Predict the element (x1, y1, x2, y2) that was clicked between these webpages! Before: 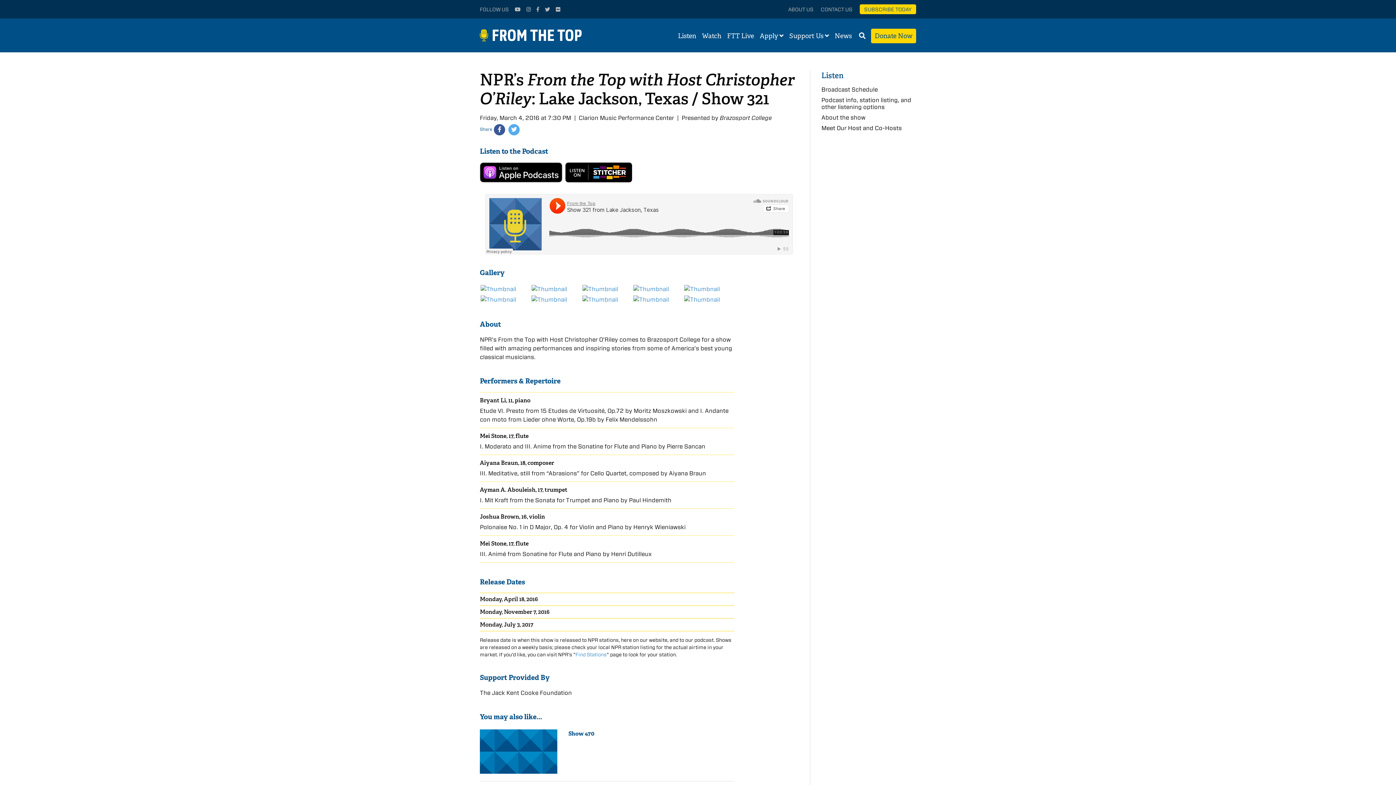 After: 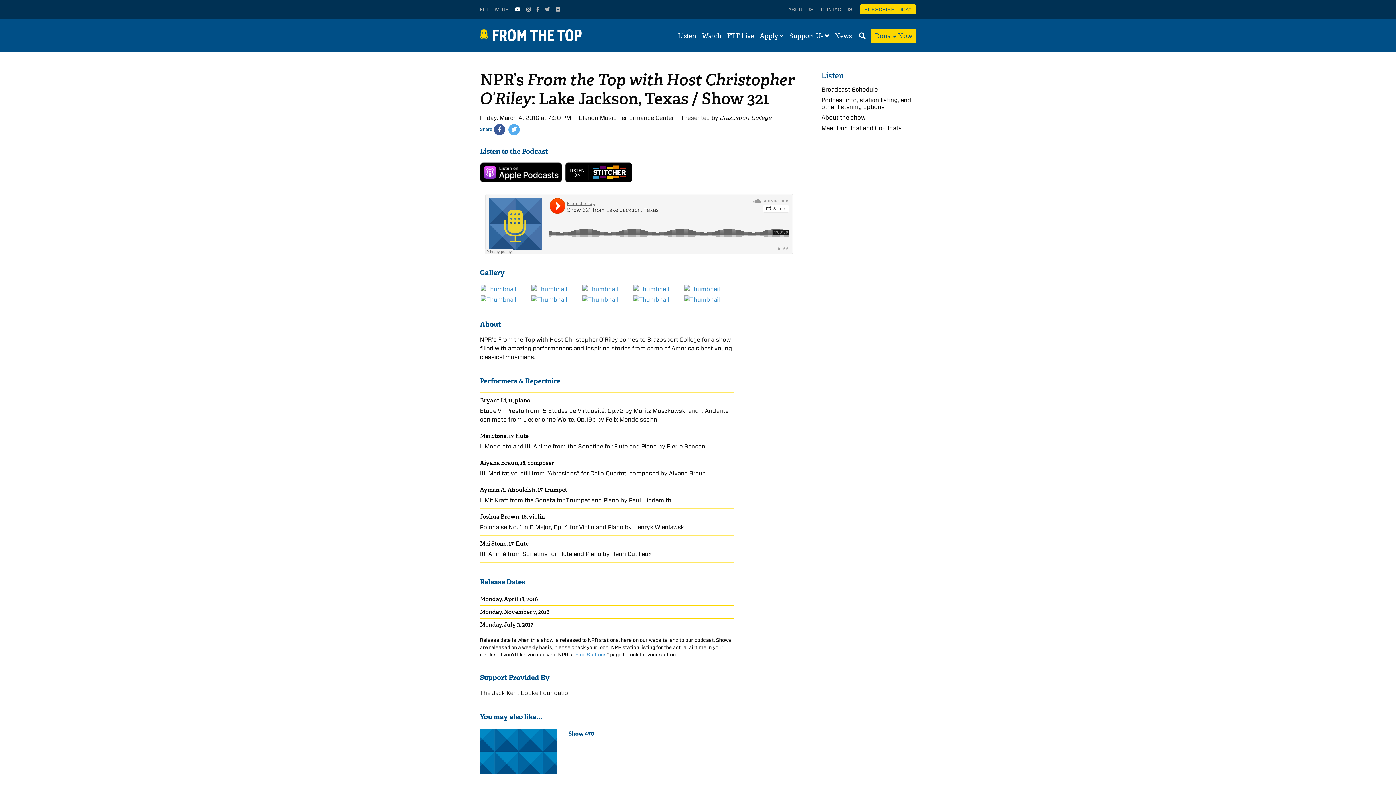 Action: bbox: (514, 6, 520, 12)